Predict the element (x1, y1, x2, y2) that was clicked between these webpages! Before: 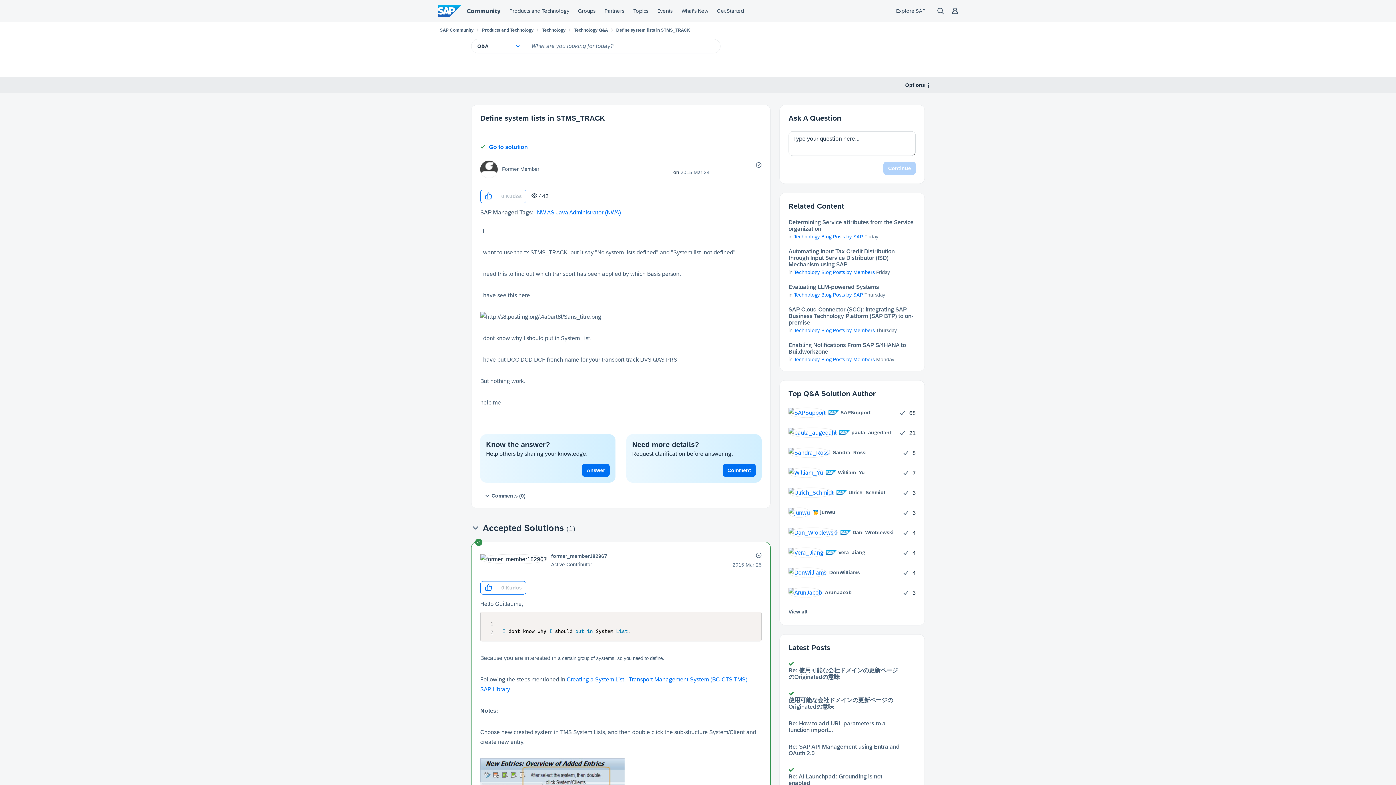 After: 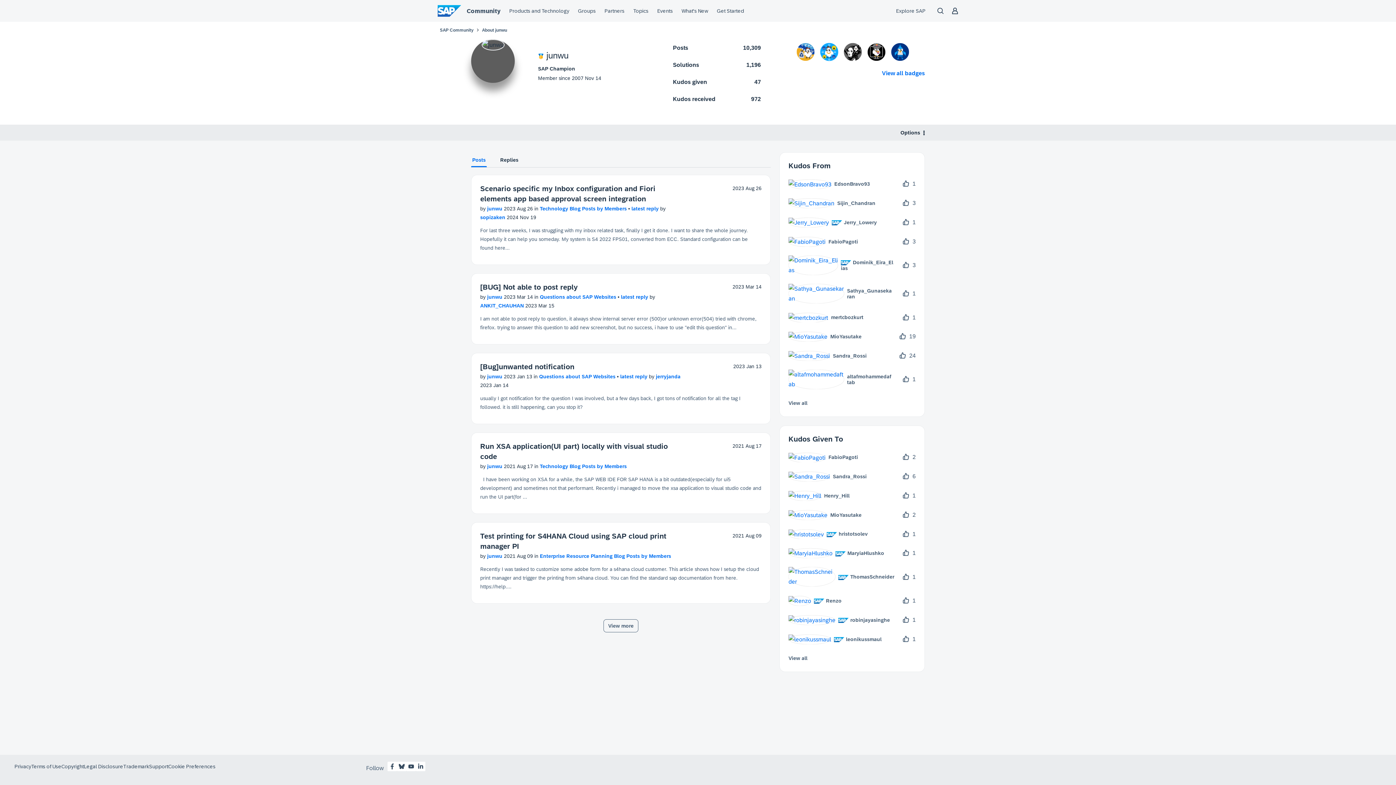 Action: bbox: (788, 507, 841, 517) label: 	
 junwu